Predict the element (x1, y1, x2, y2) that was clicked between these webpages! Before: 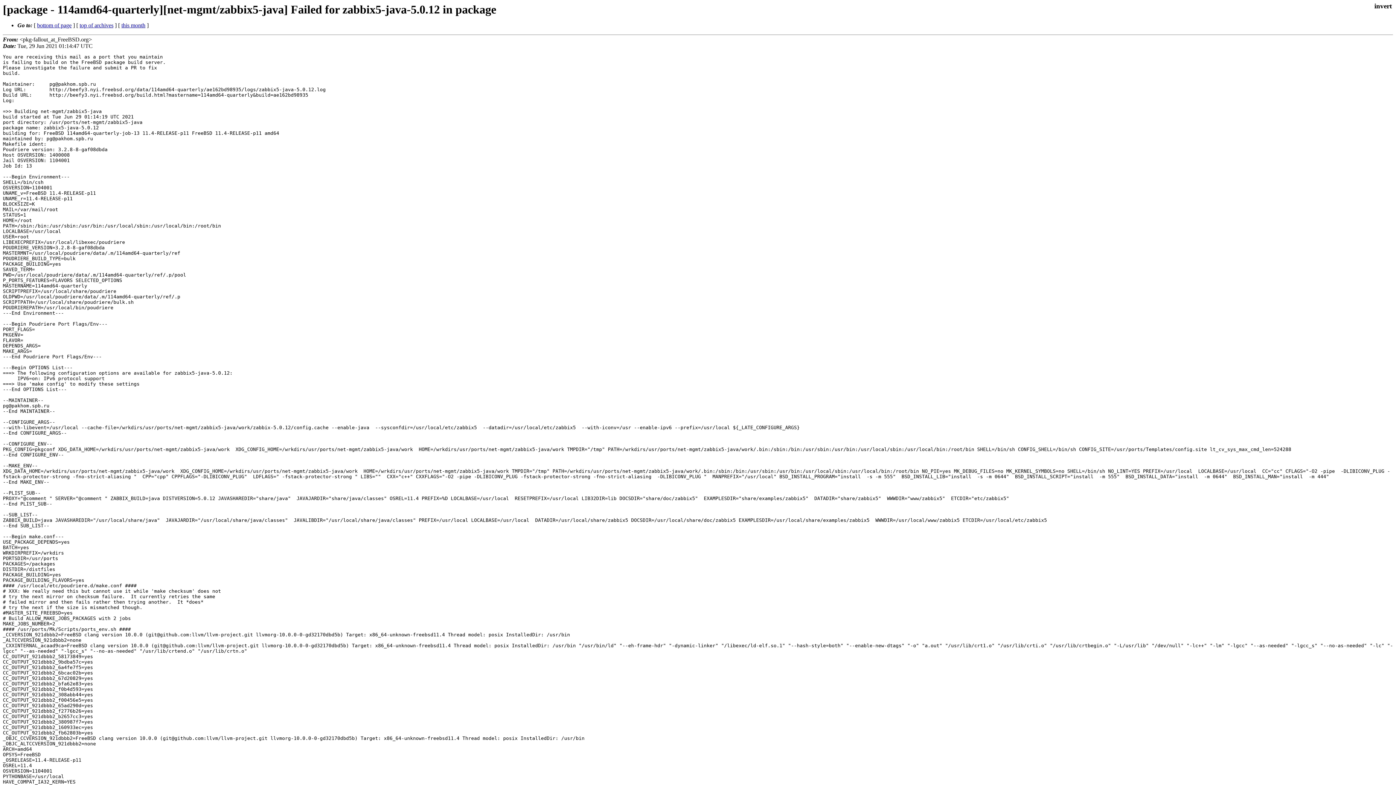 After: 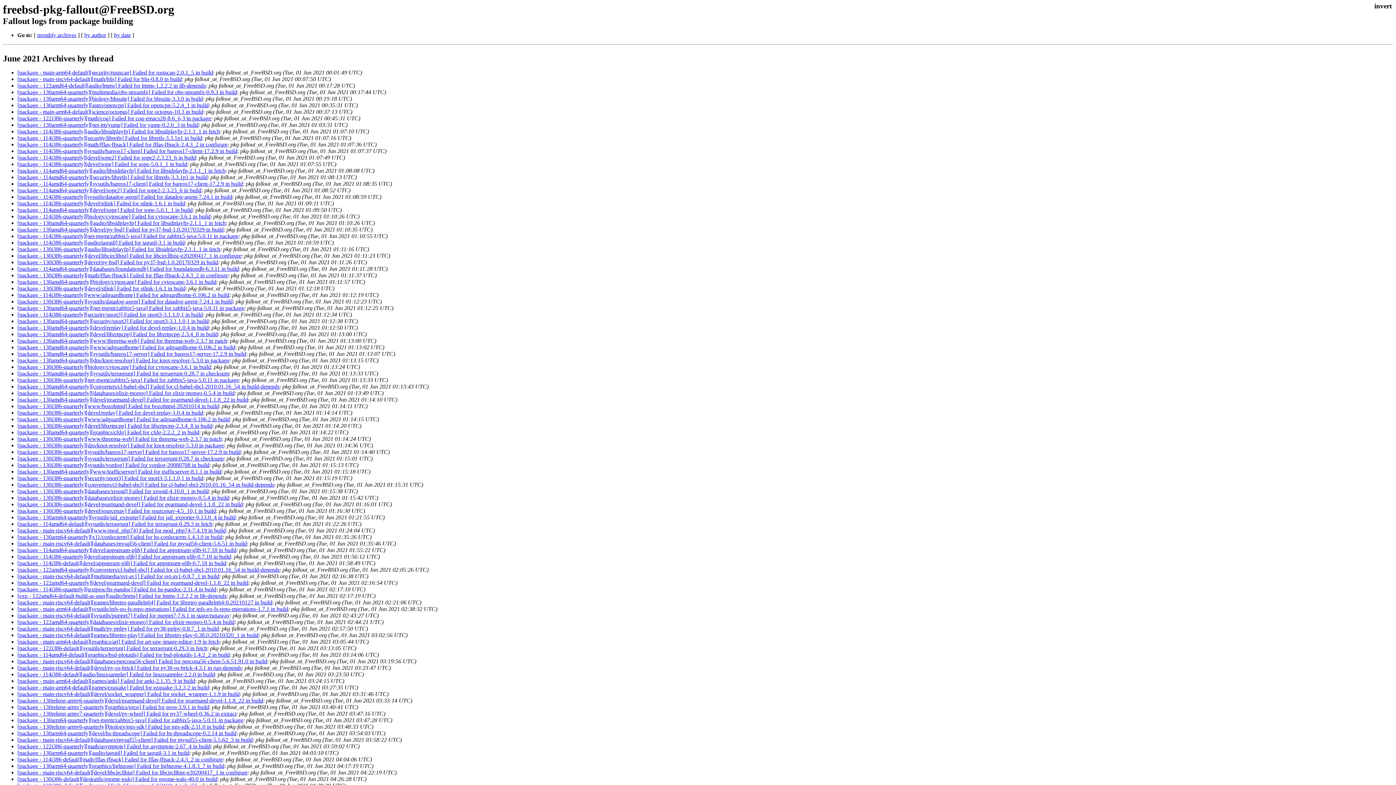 Action: label: this month bbox: (121, 22, 145, 28)